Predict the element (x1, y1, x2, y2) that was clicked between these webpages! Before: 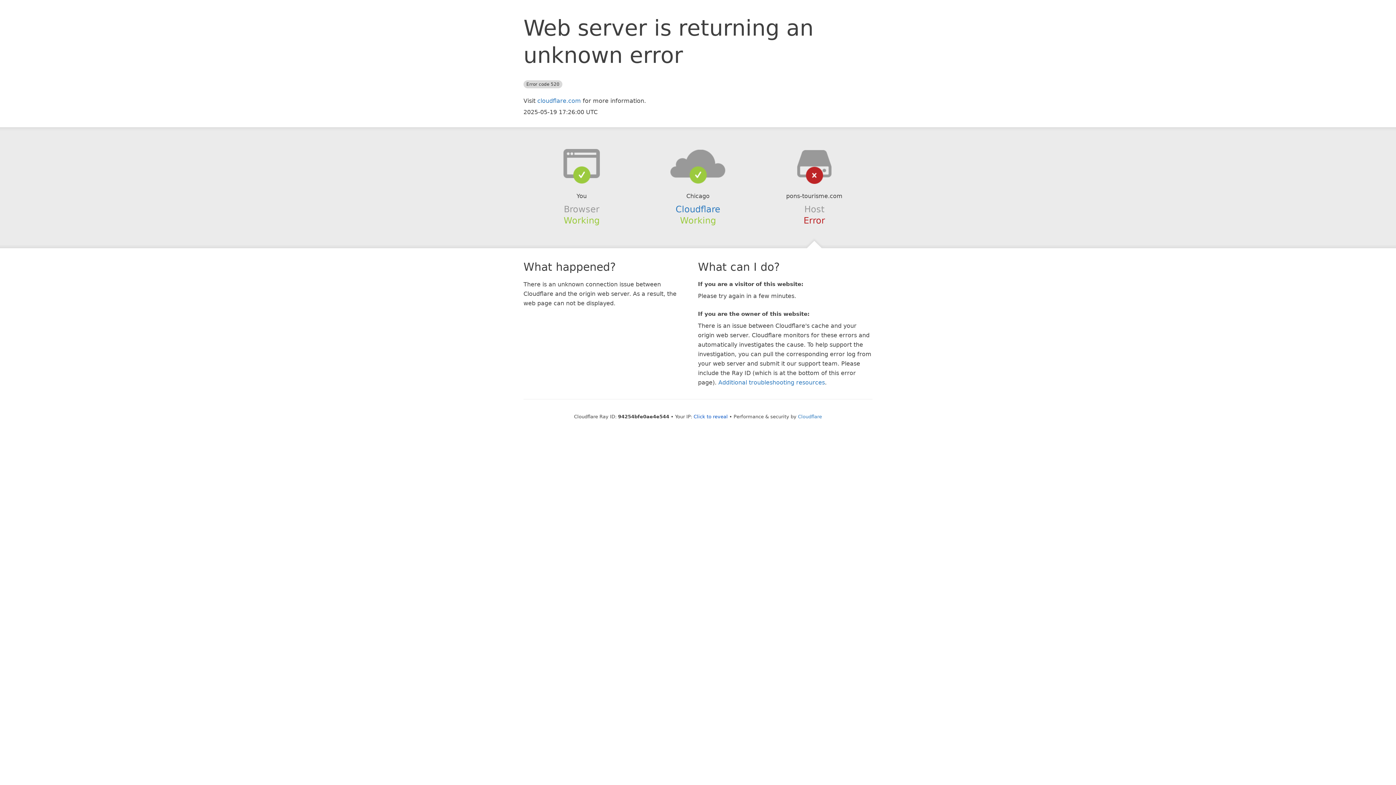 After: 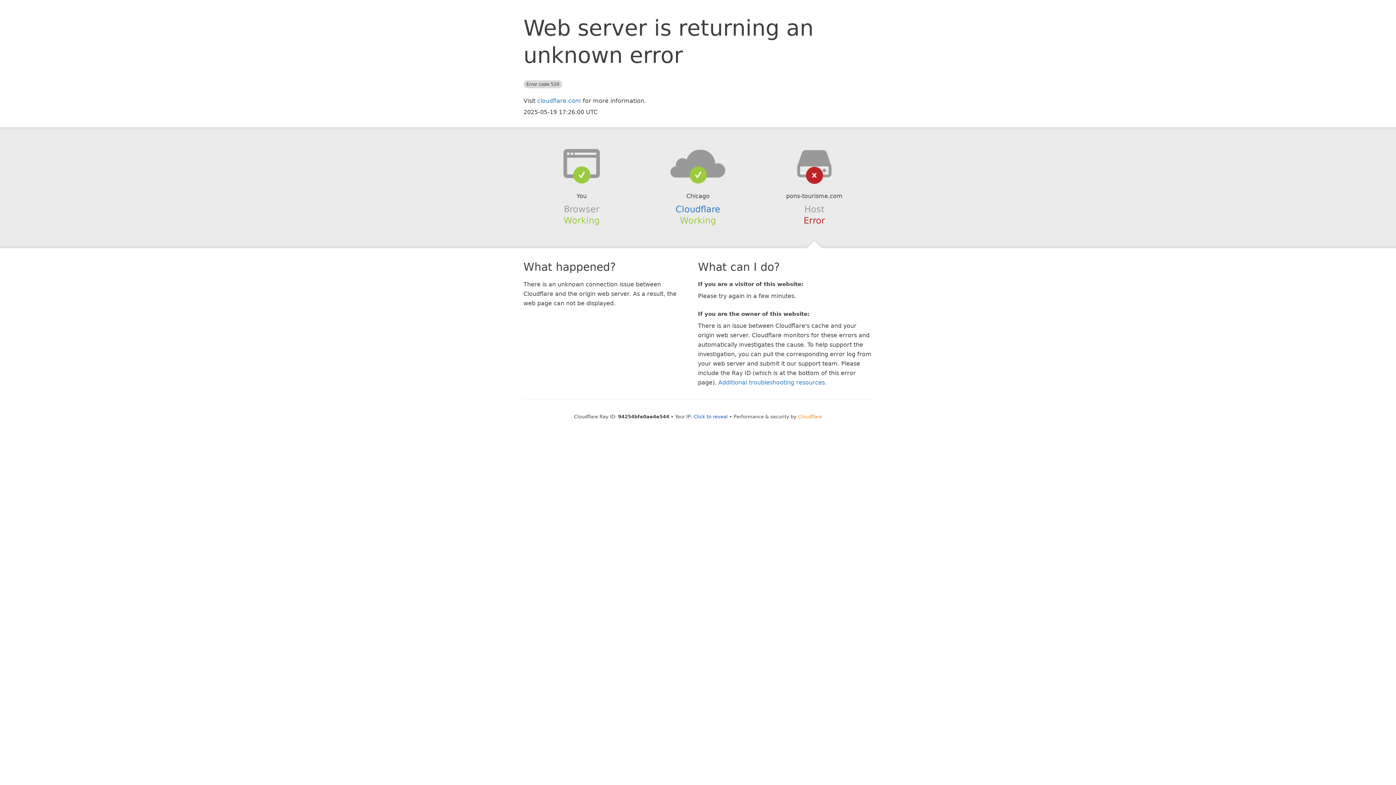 Action: label: Cloudflare bbox: (798, 414, 822, 419)